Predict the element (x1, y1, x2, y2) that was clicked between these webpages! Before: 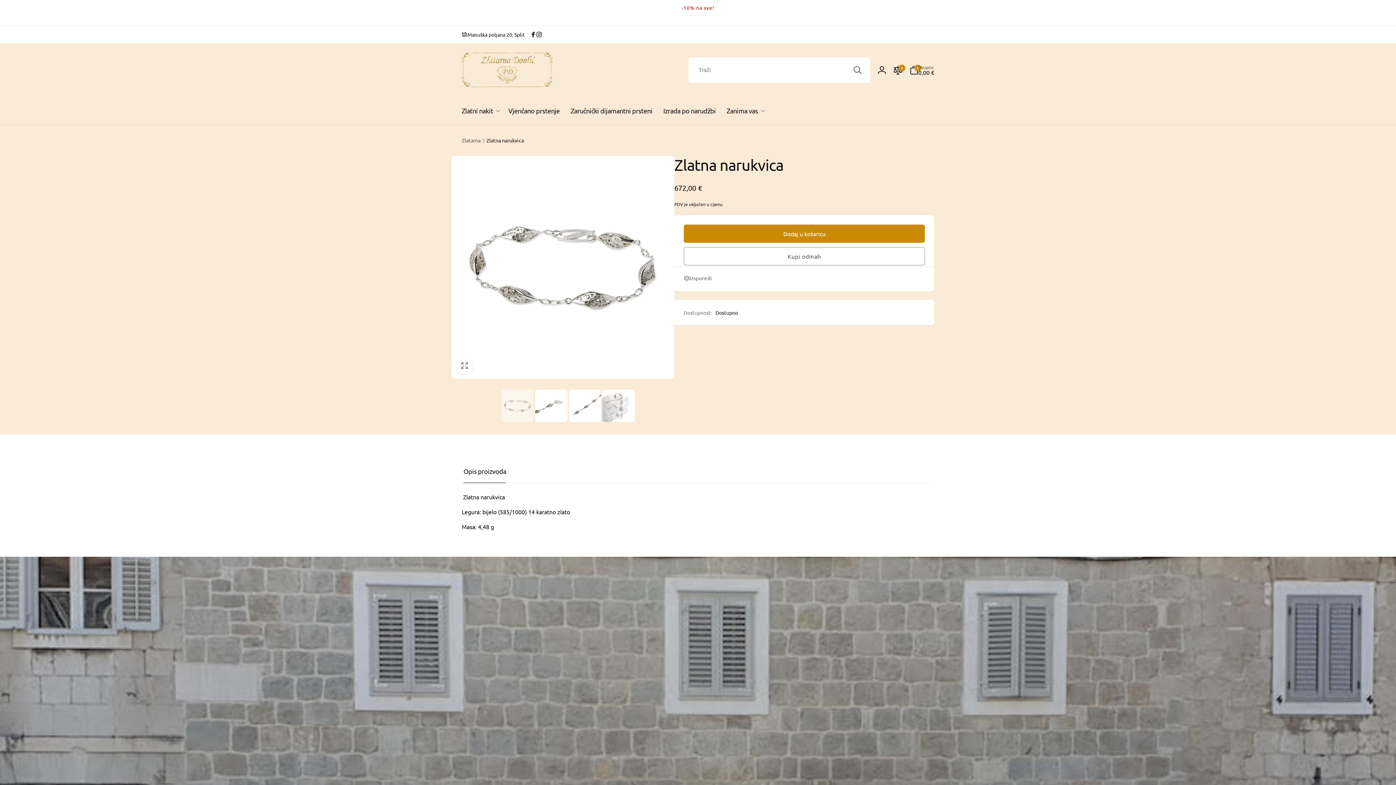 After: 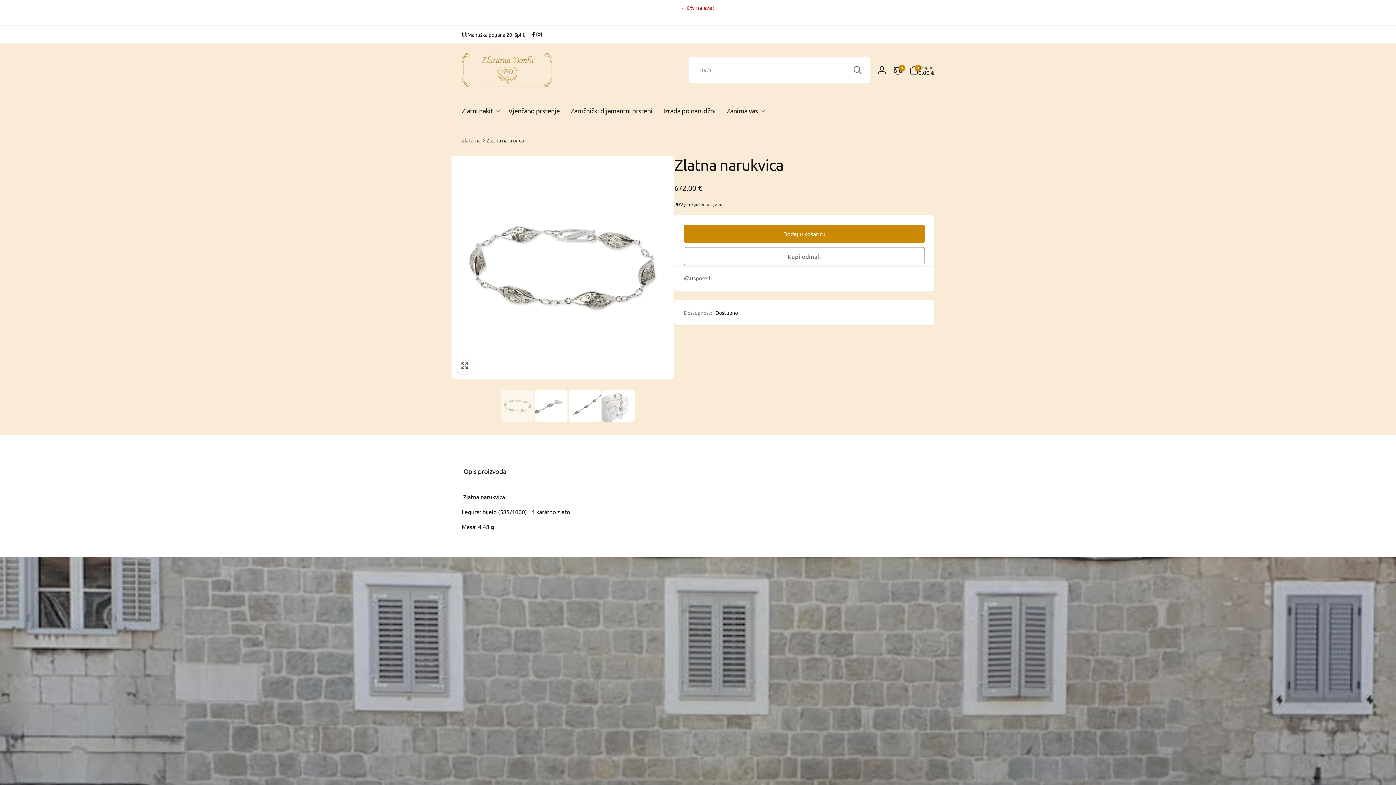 Action: bbox: (850, 62, 865, 77) label: Traži